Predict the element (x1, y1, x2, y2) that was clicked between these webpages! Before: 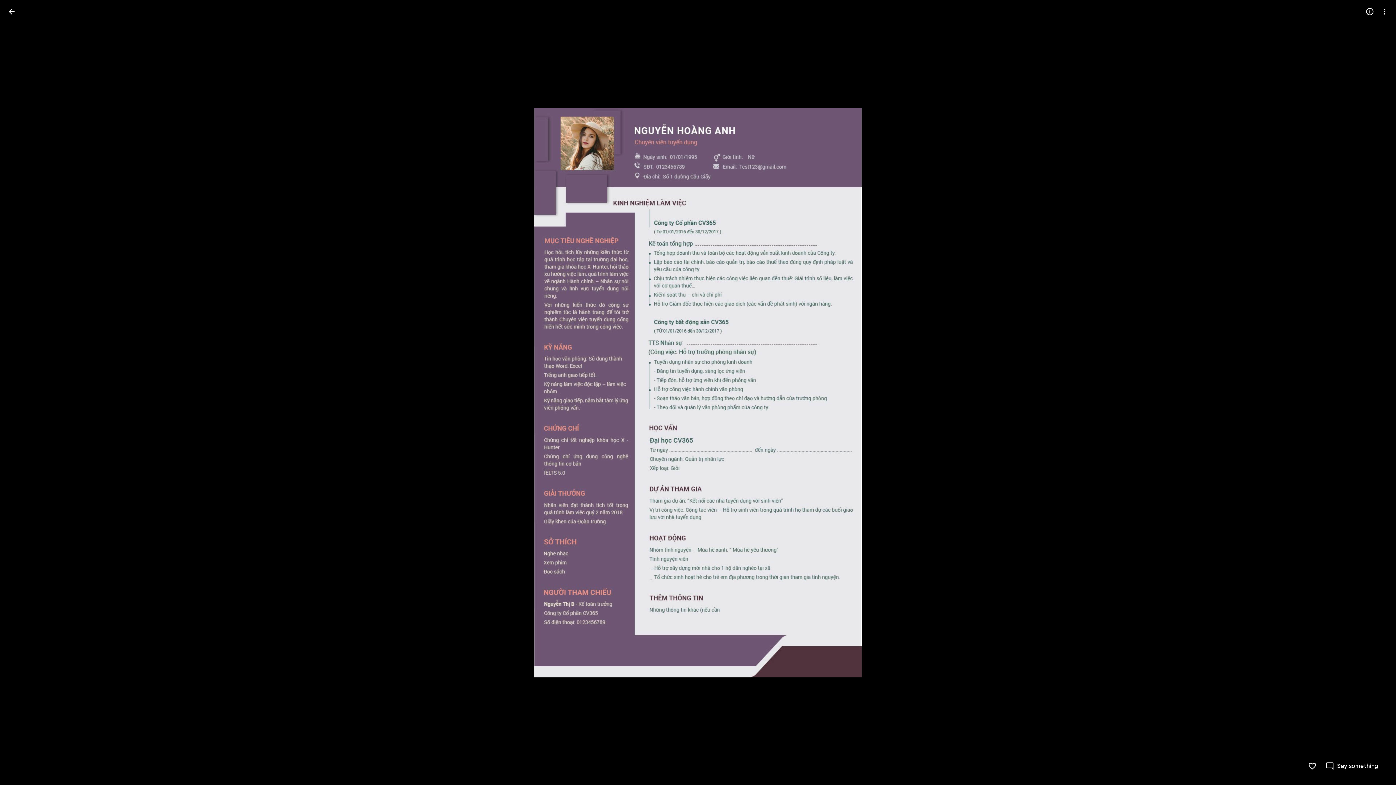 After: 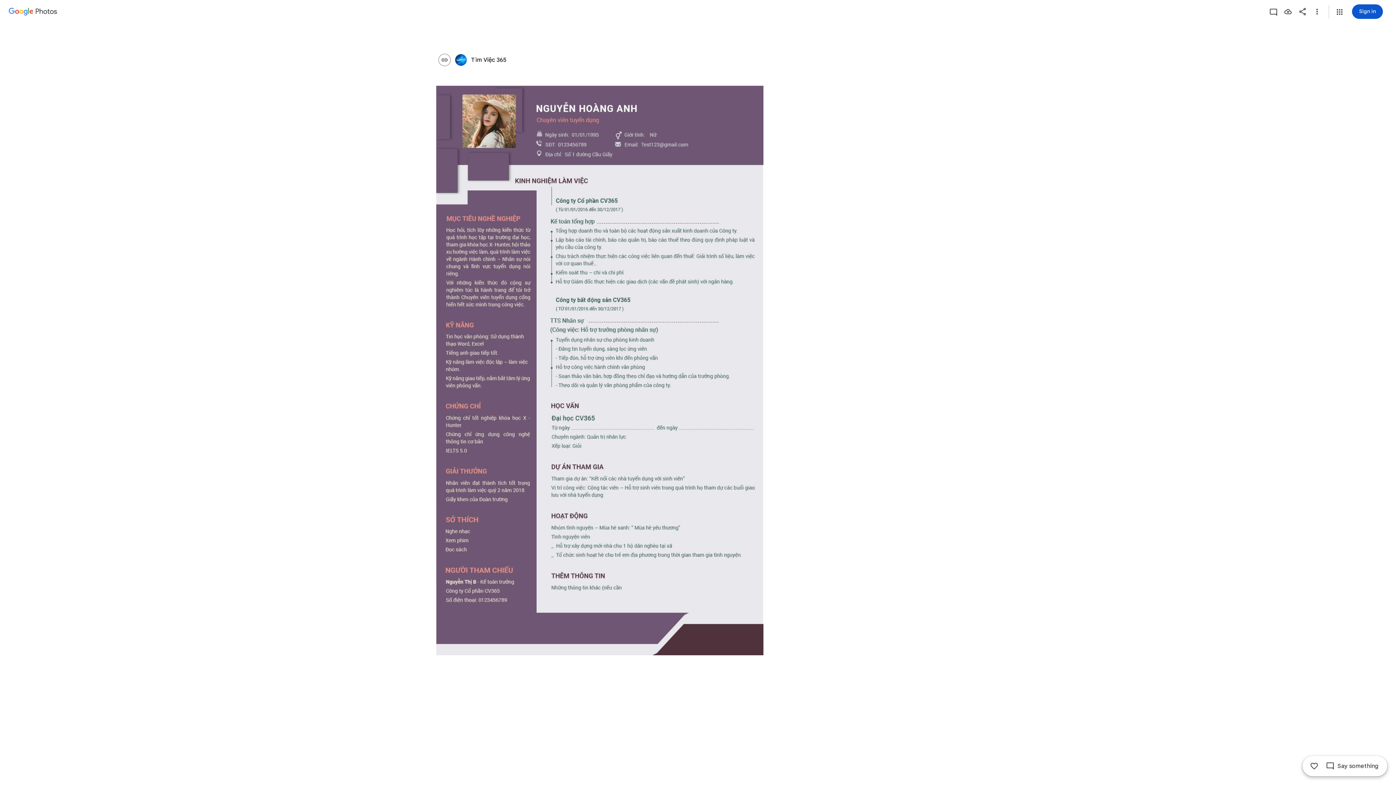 Action: label: Back to photos bbox: (2, 2, 20, 20)